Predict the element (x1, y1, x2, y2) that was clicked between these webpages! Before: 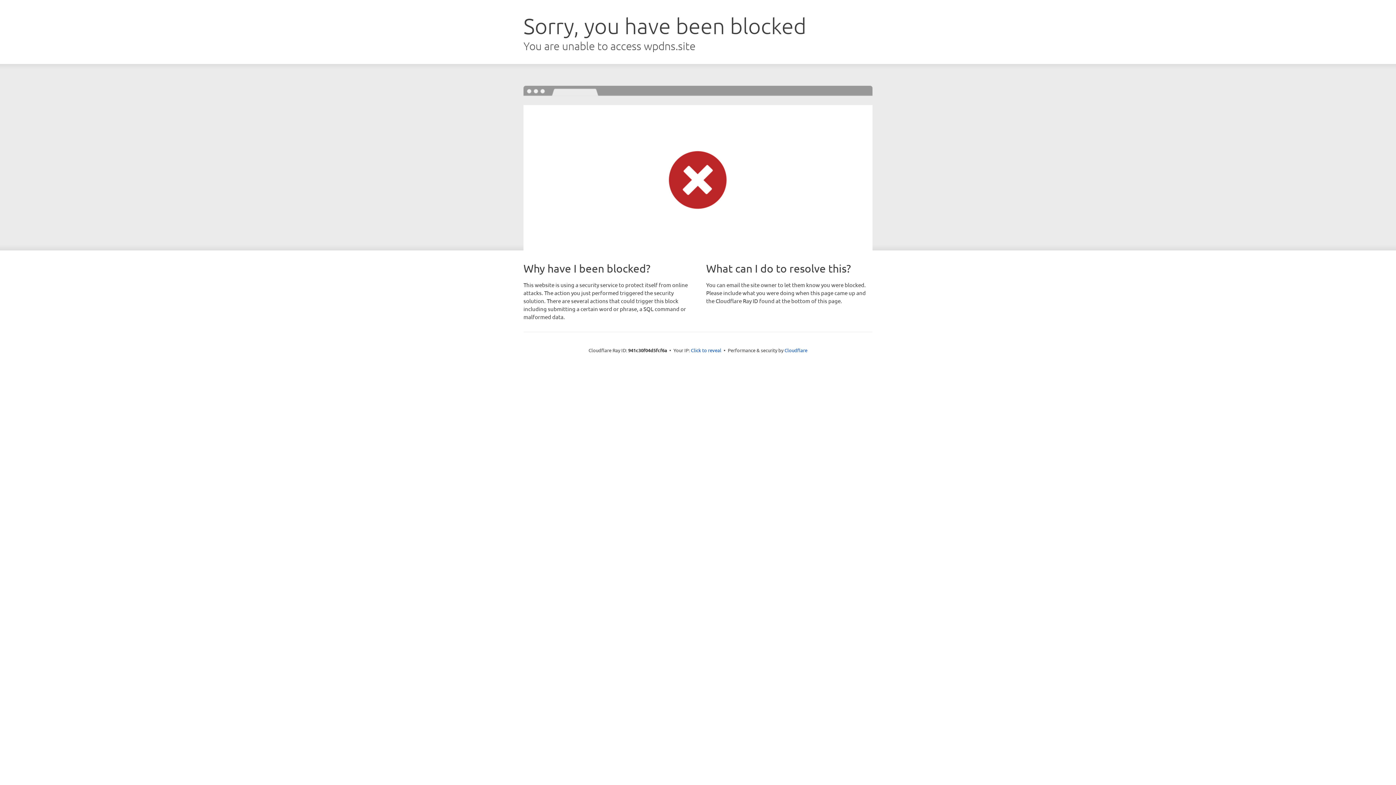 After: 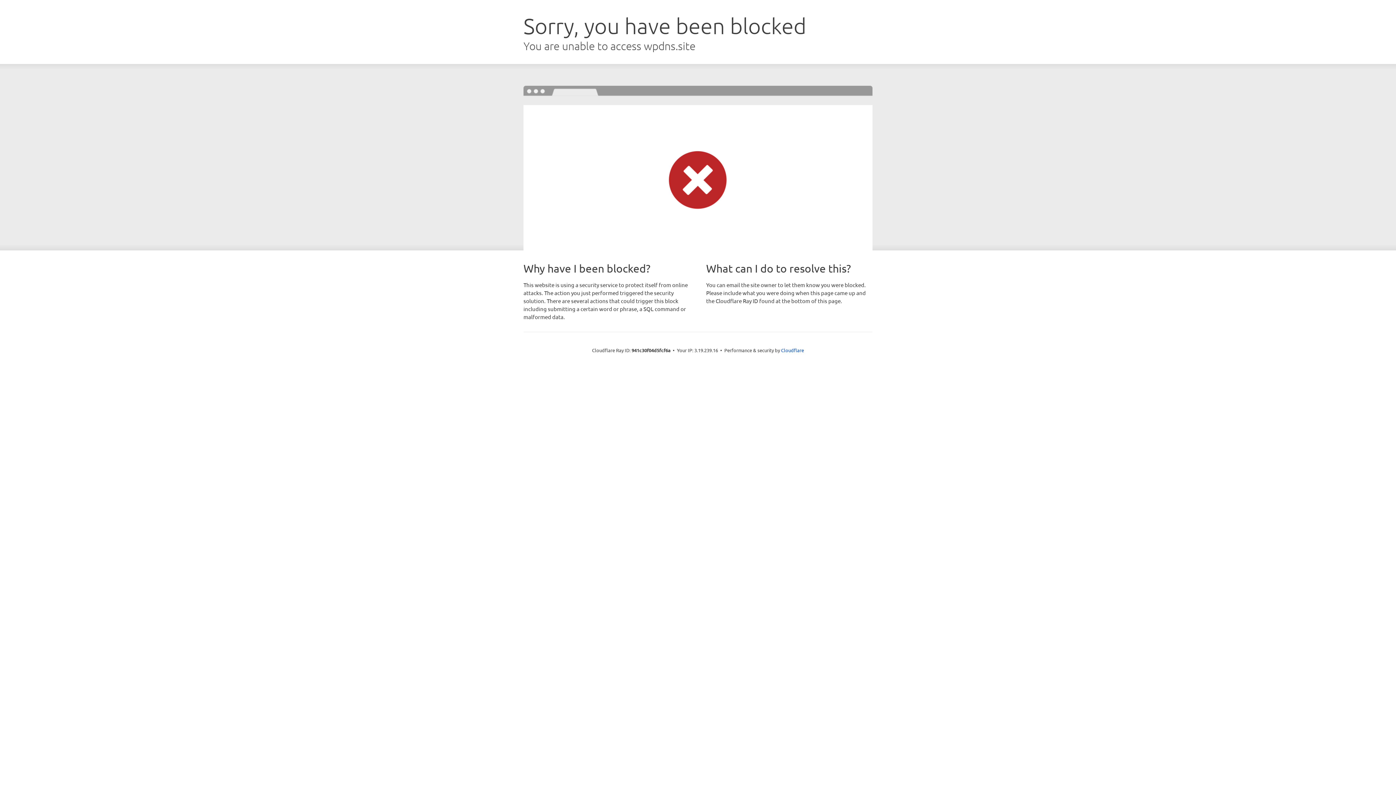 Action: bbox: (691, 346, 721, 353) label: Click to reveal